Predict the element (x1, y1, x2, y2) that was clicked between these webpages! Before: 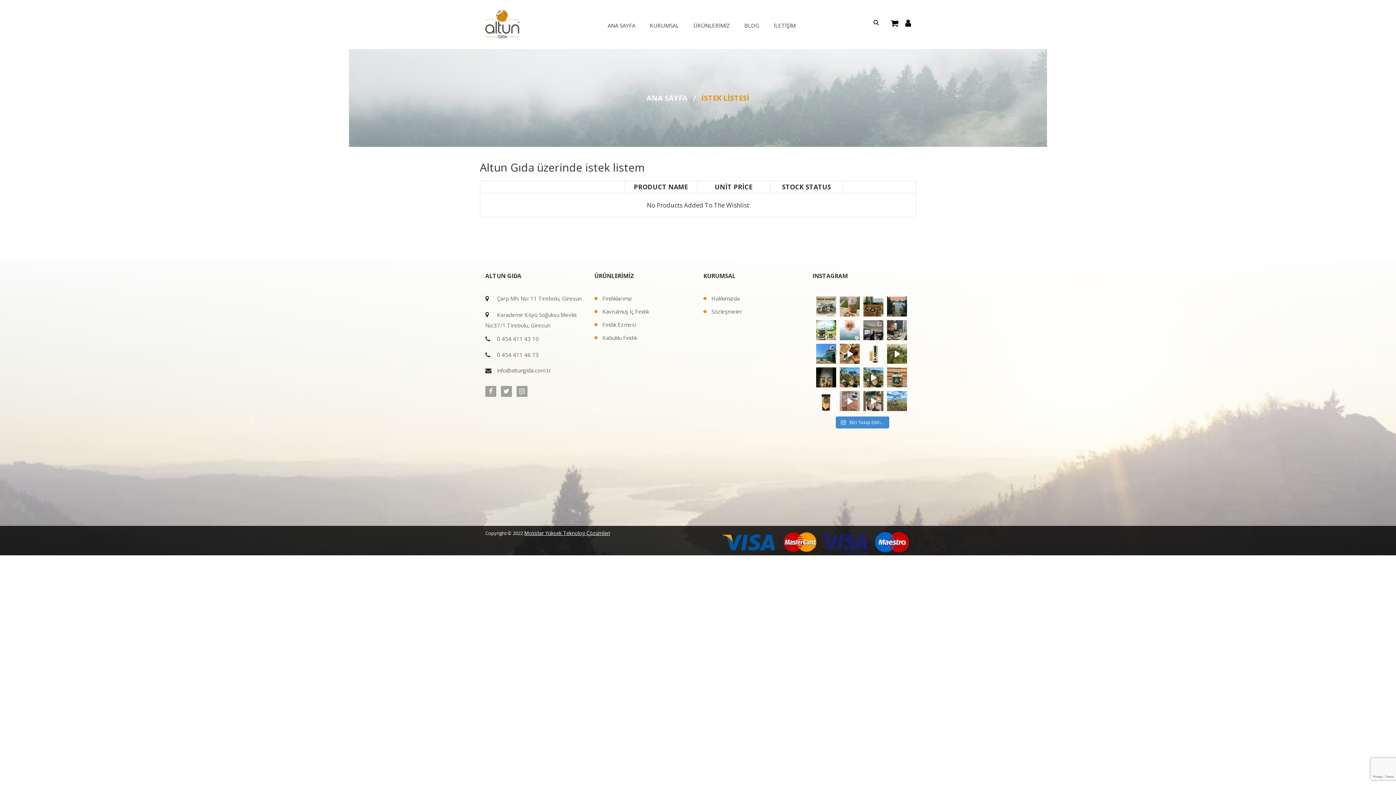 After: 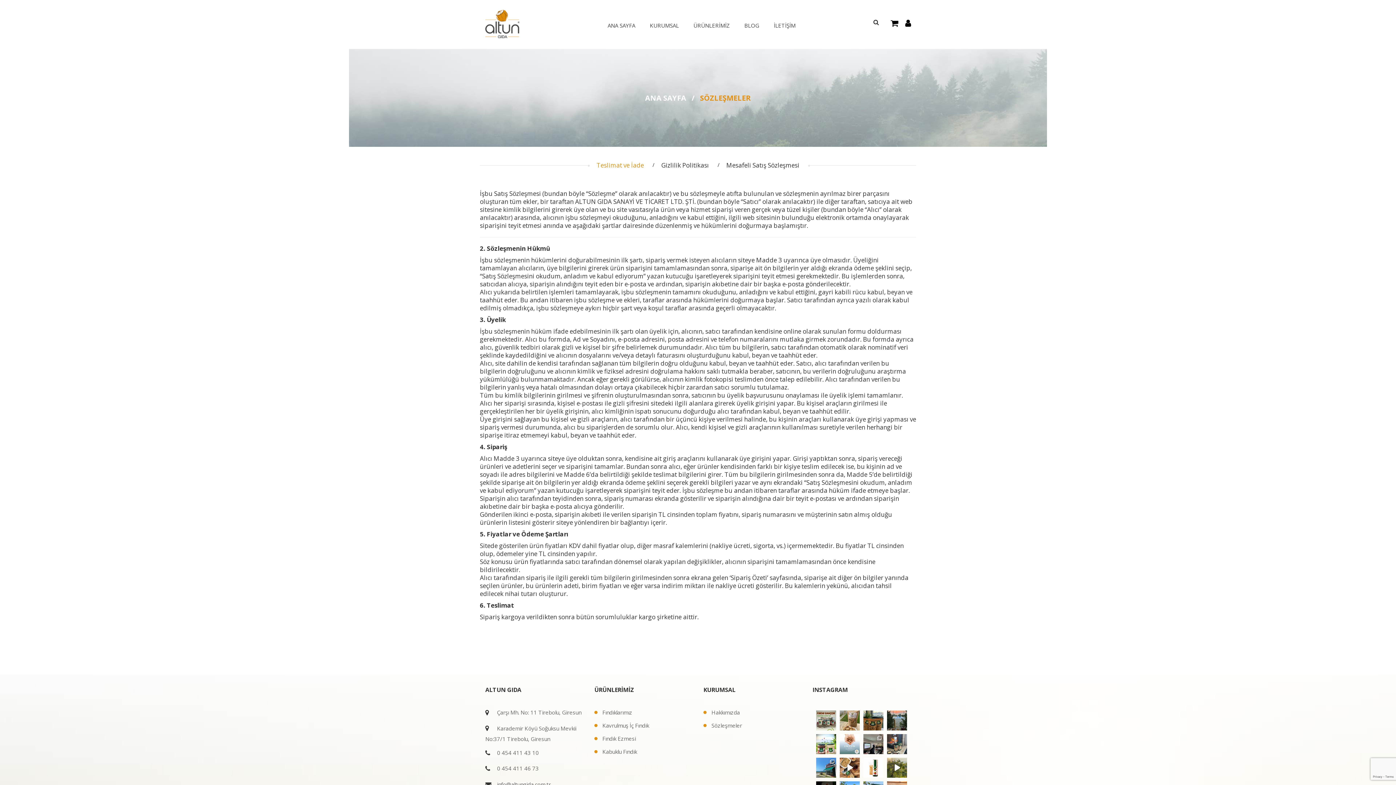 Action: bbox: (711, 308, 742, 315) label: Sözleşmeler